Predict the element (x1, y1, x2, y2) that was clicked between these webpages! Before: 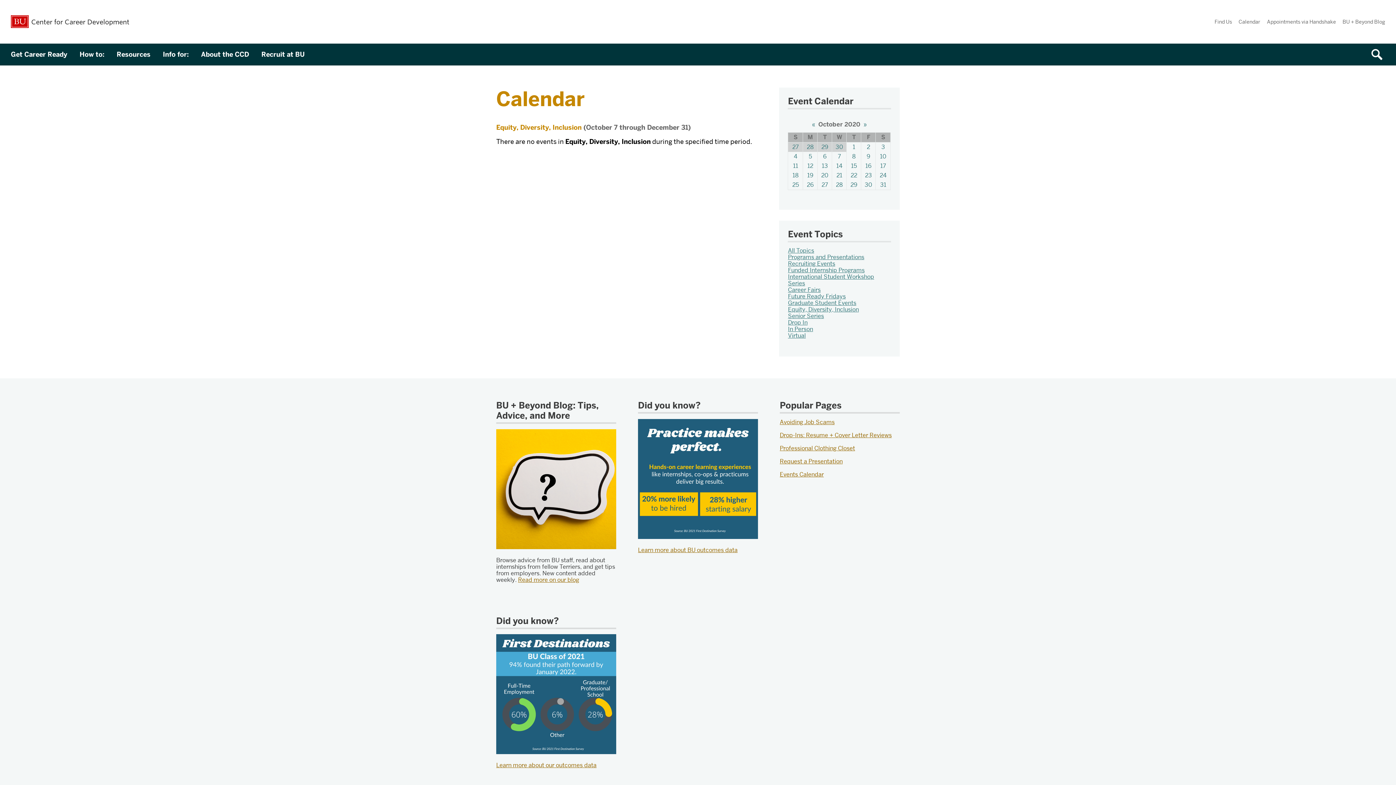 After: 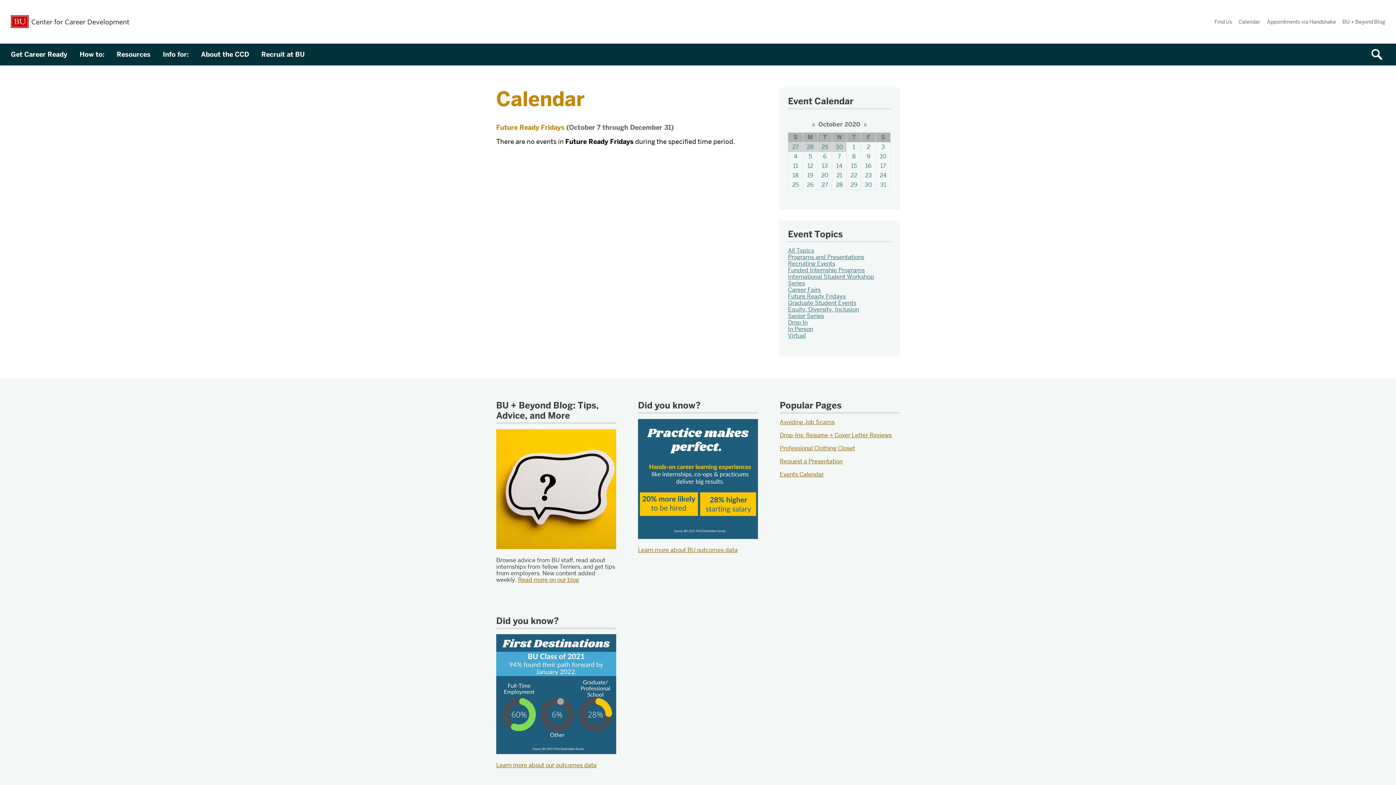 Action: bbox: (788, 292, 845, 300) label: Future Ready Fridays